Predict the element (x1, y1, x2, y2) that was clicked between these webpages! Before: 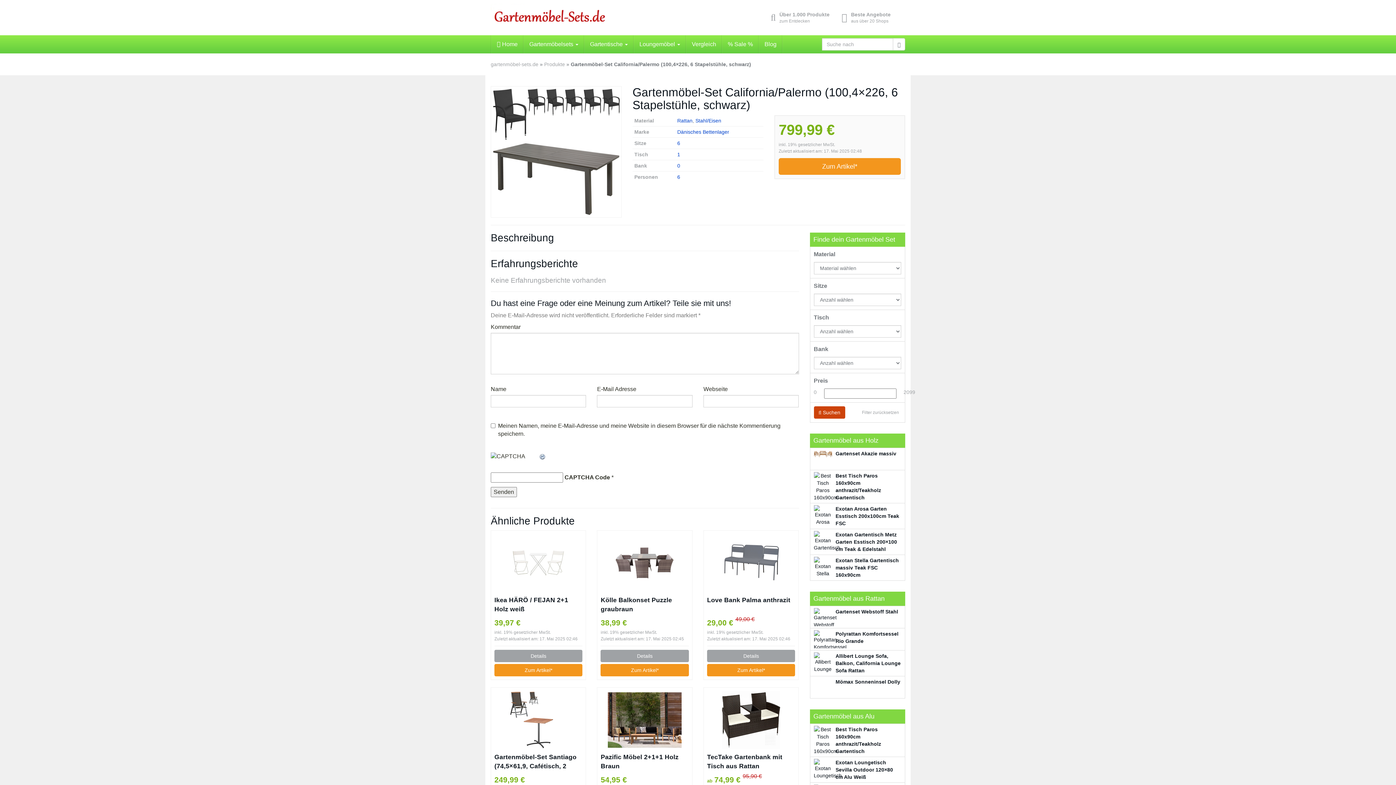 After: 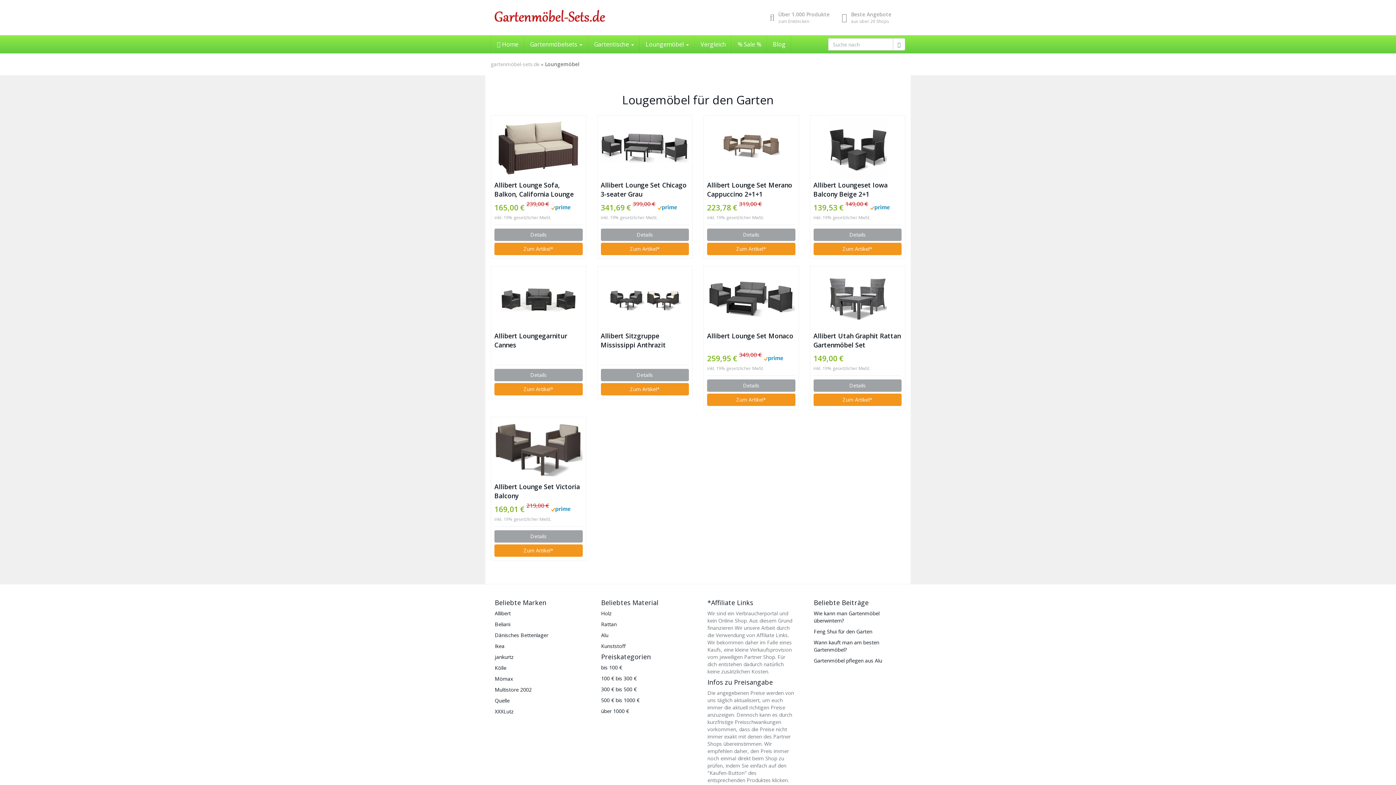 Action: label: Loungemöbel  bbox: (634, 35, 685, 53)